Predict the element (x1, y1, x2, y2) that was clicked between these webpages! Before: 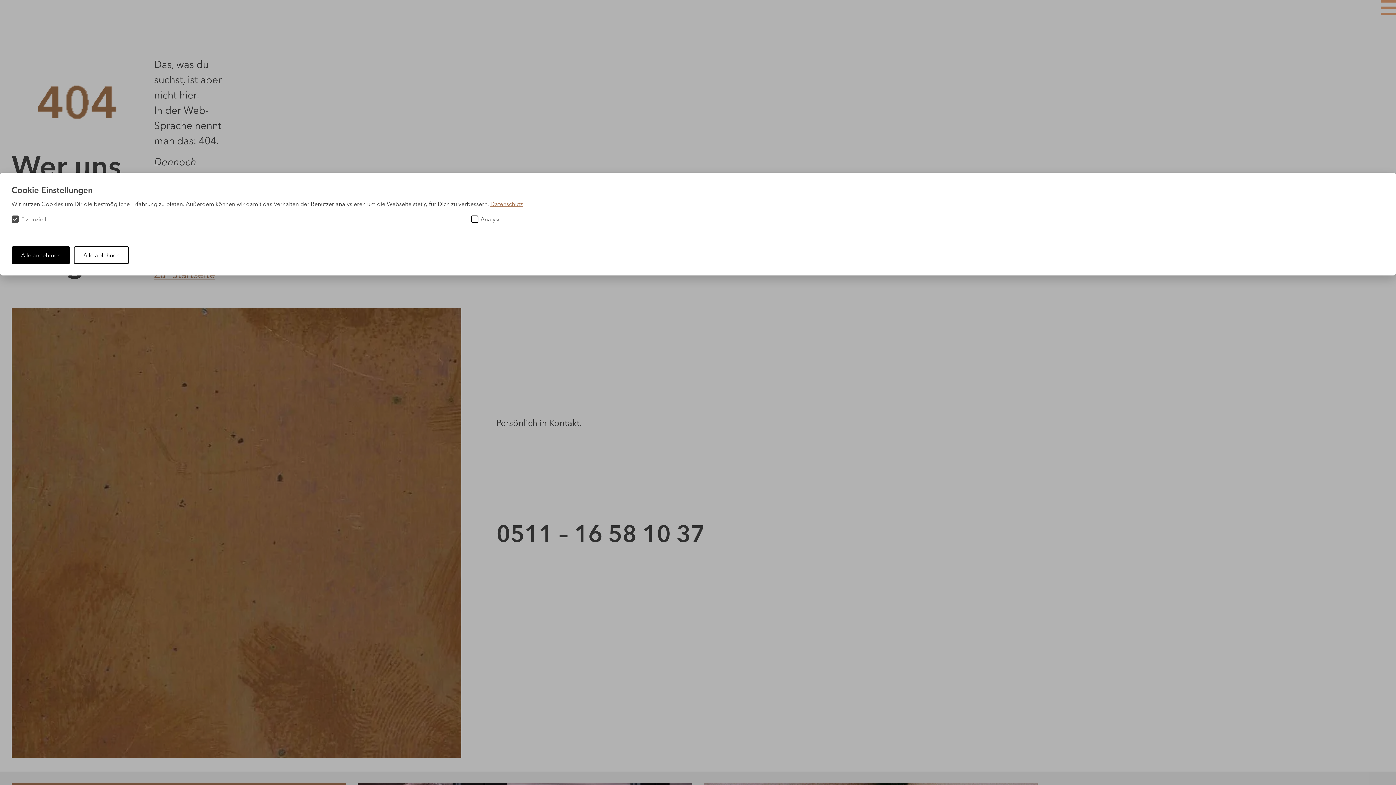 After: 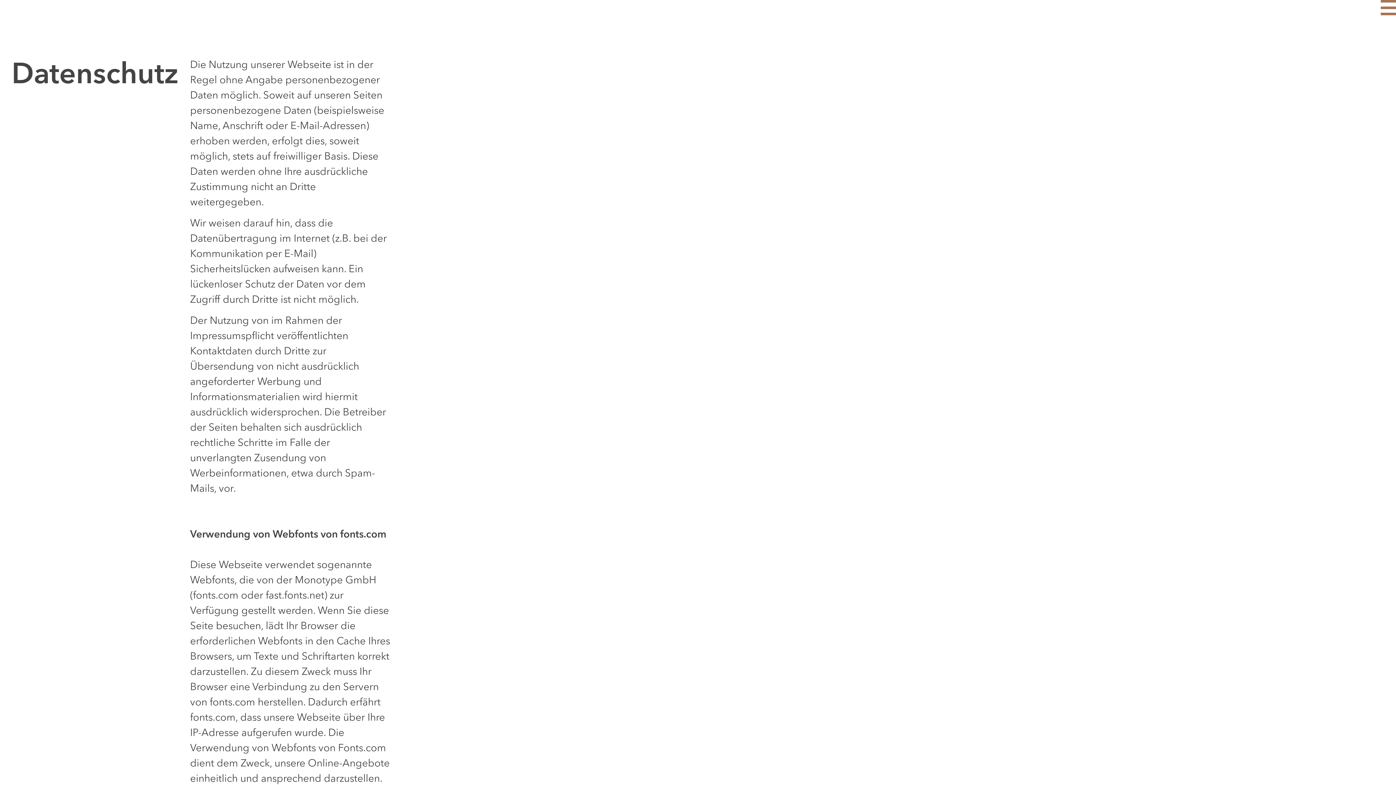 Action: bbox: (490, 200, 522, 207) label: Datenschutz